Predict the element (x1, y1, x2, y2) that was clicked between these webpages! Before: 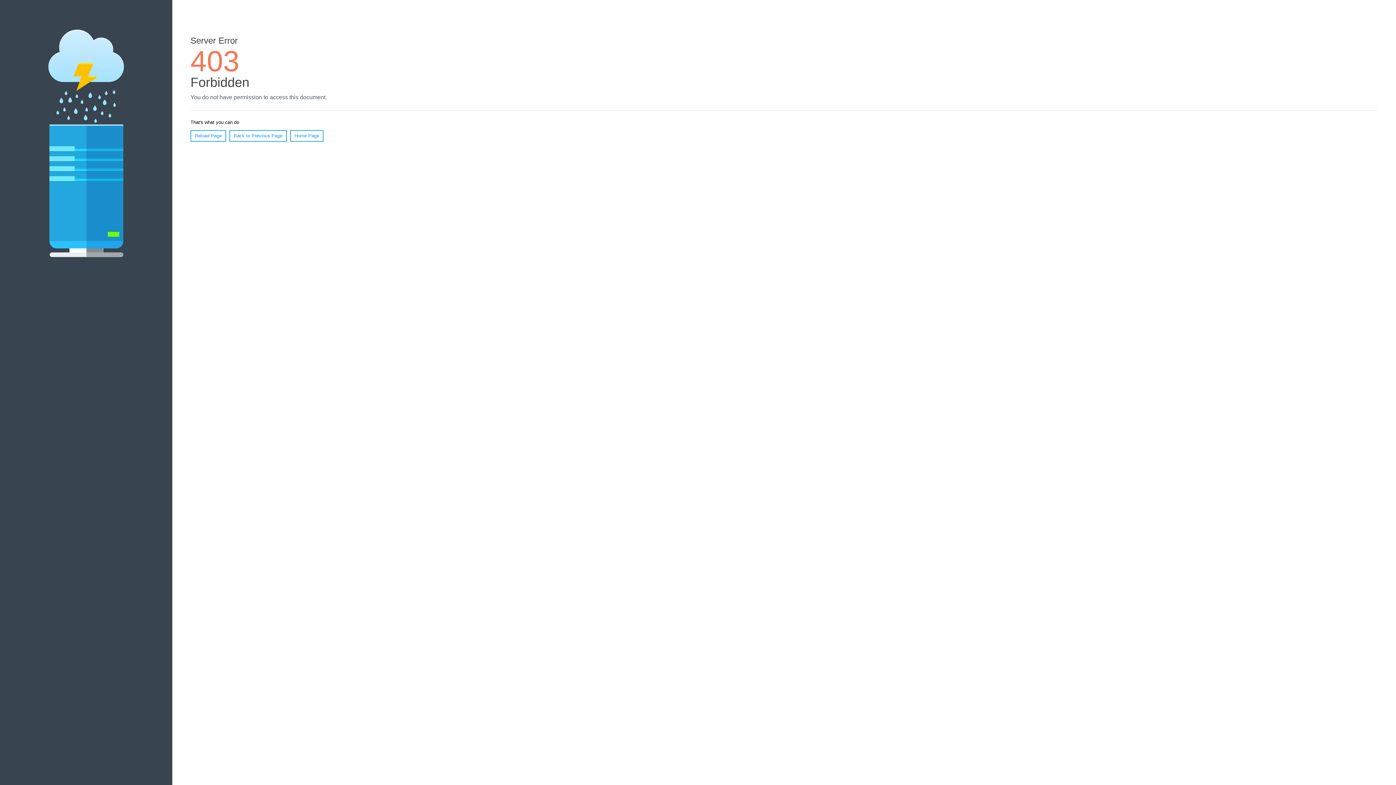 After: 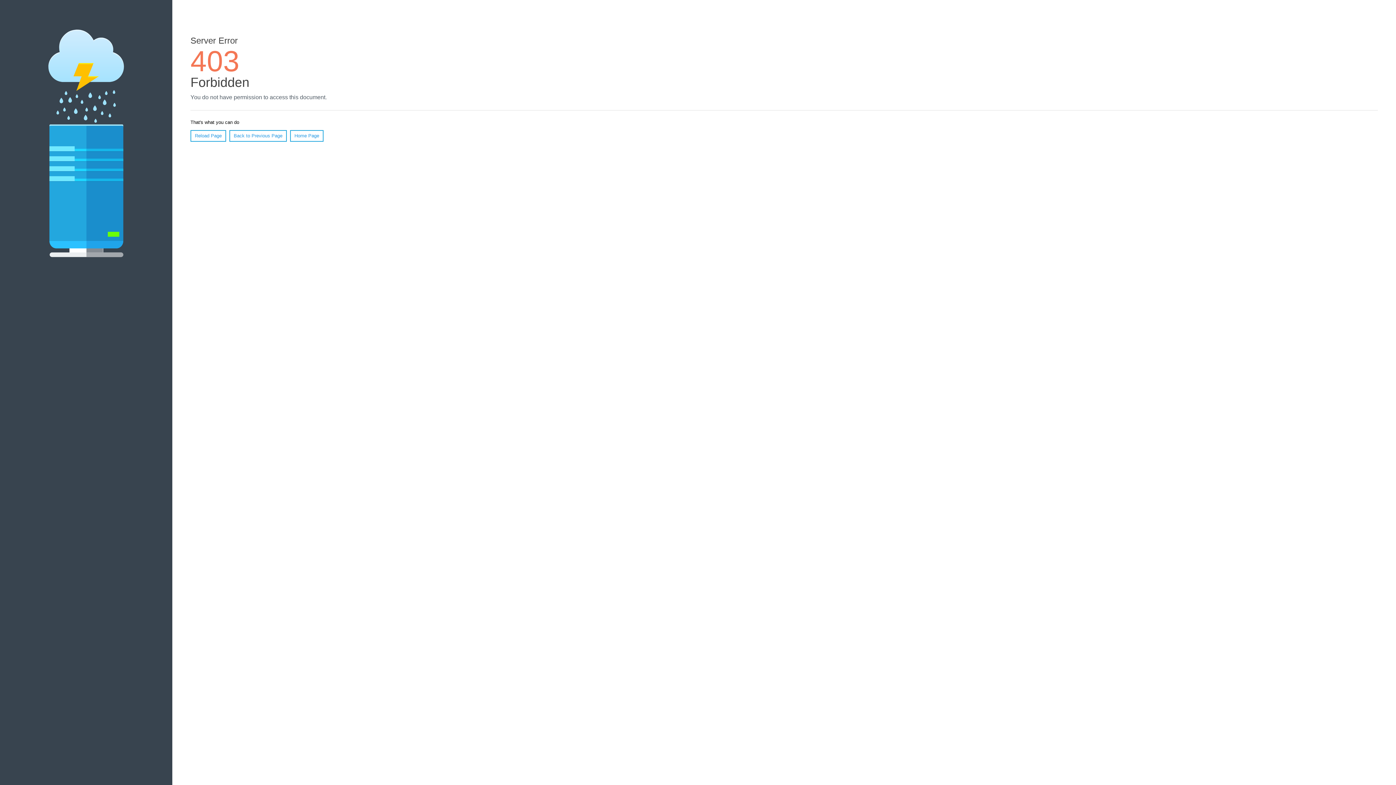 Action: label: Home Page bbox: (290, 130, 323, 141)